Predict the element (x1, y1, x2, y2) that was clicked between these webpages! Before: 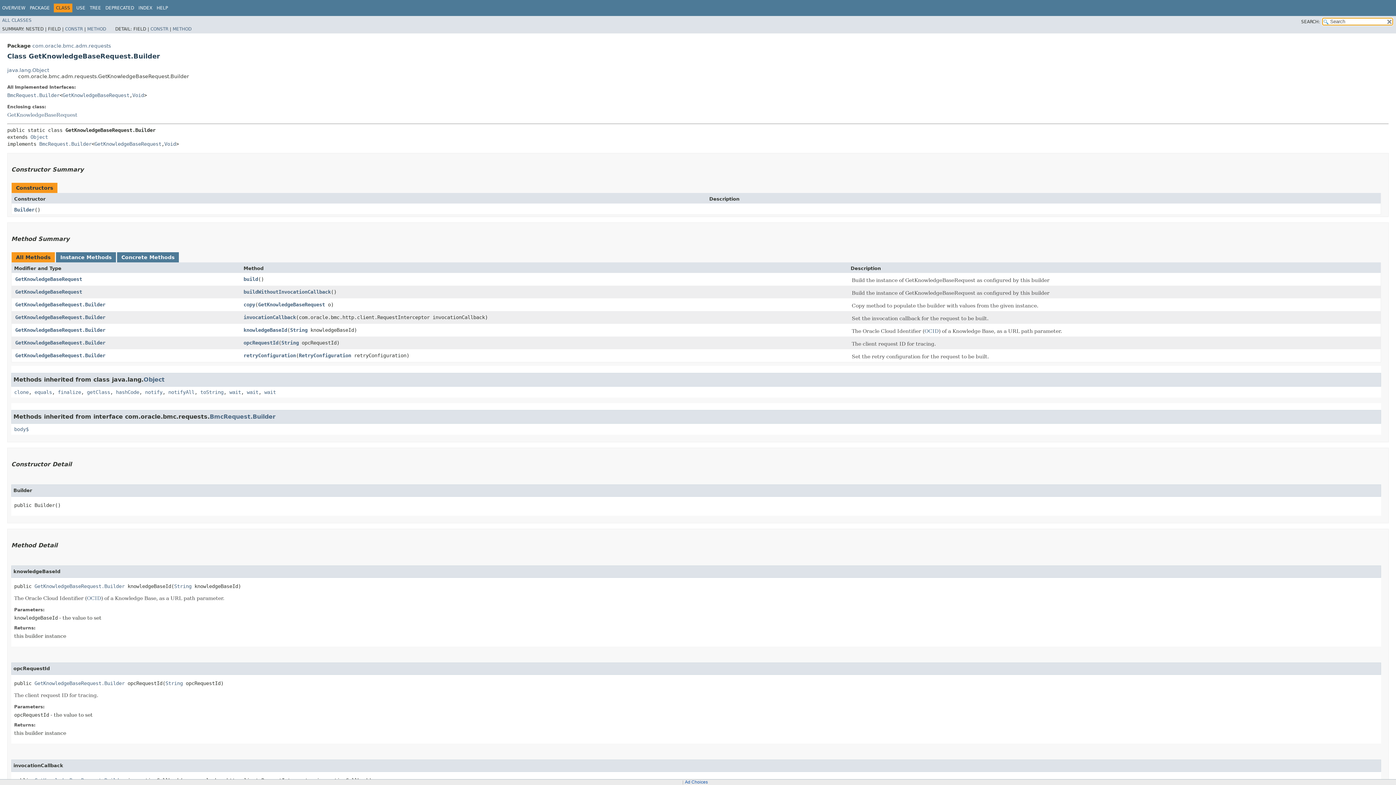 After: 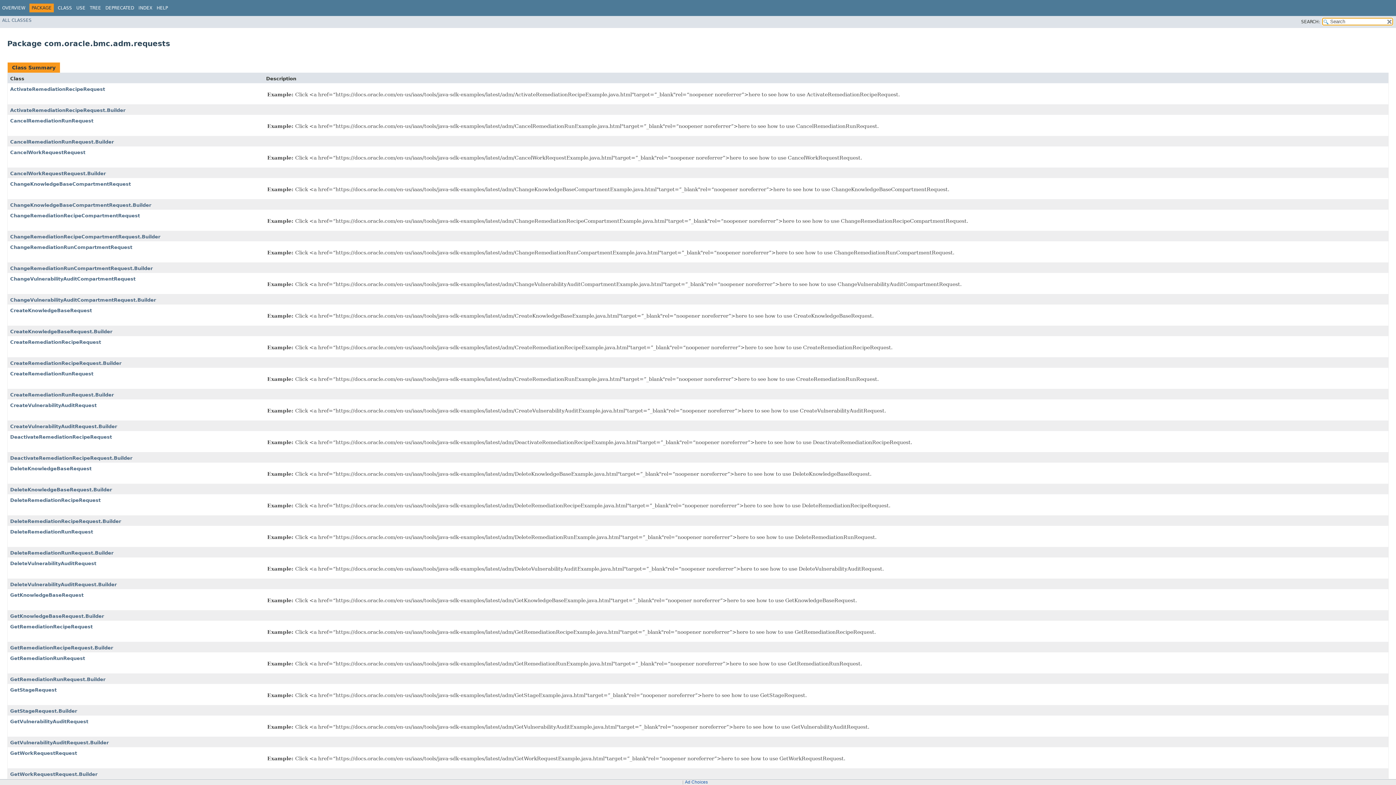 Action: label: com.oracle.bmc.adm.requests bbox: (32, 42, 110, 48)